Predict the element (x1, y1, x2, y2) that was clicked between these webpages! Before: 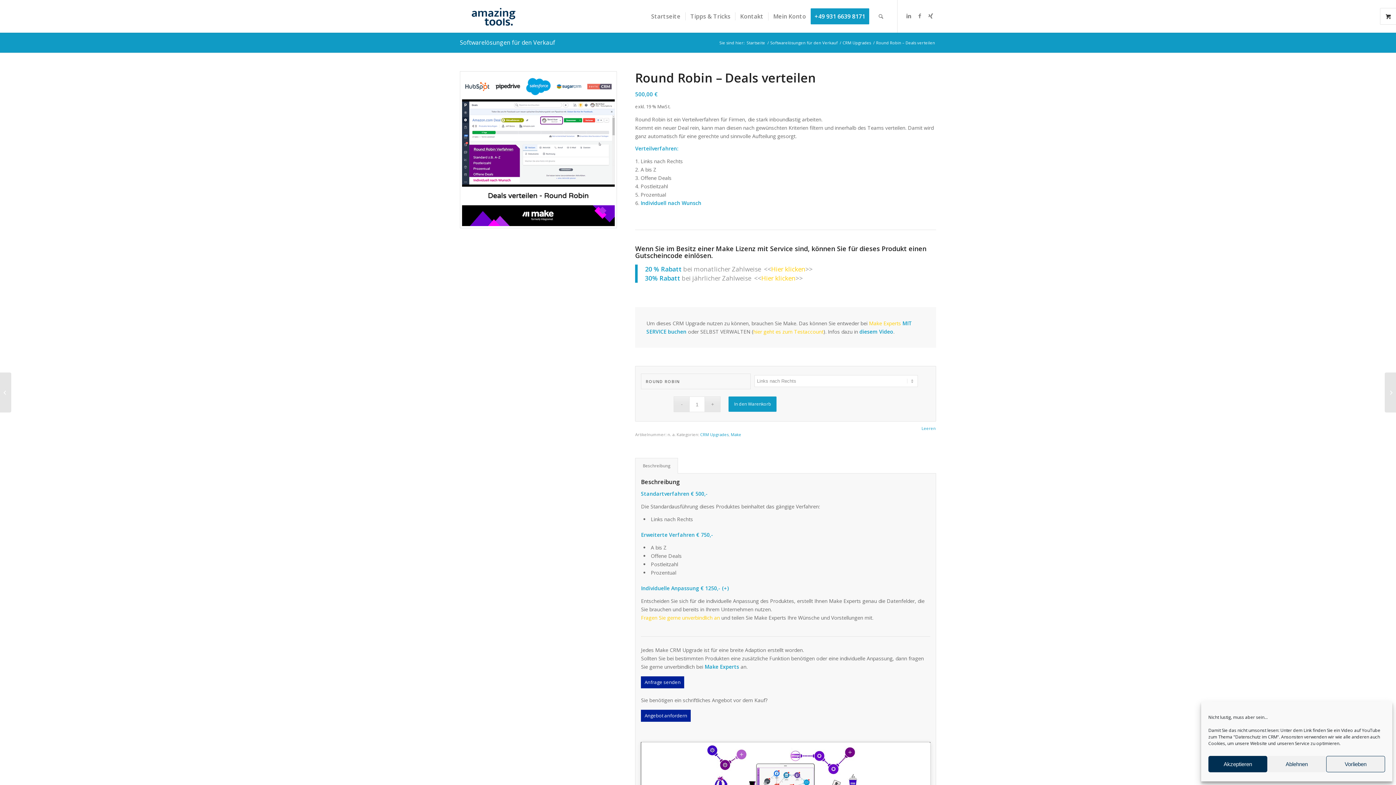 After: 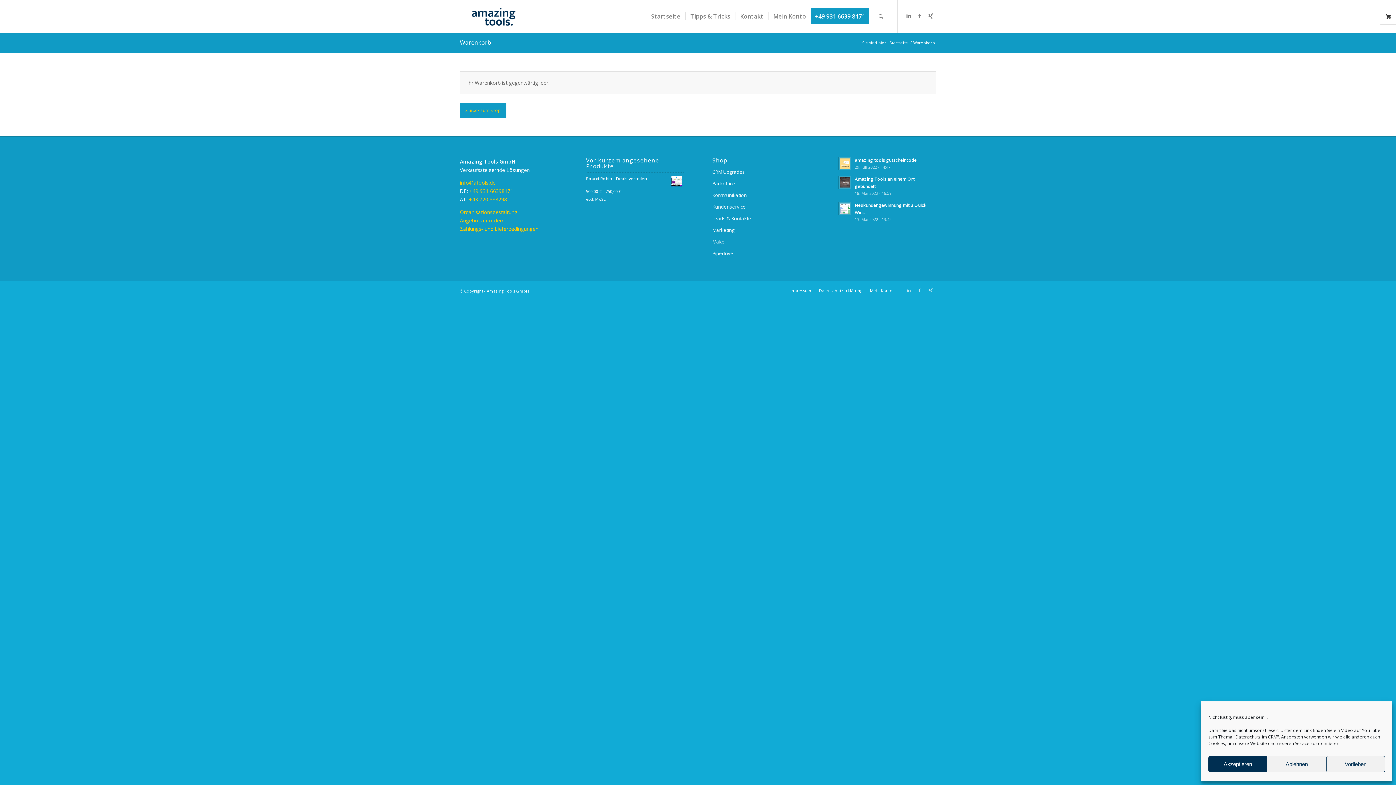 Action: label: 0 bbox: (1380, 8, 1396, 24)